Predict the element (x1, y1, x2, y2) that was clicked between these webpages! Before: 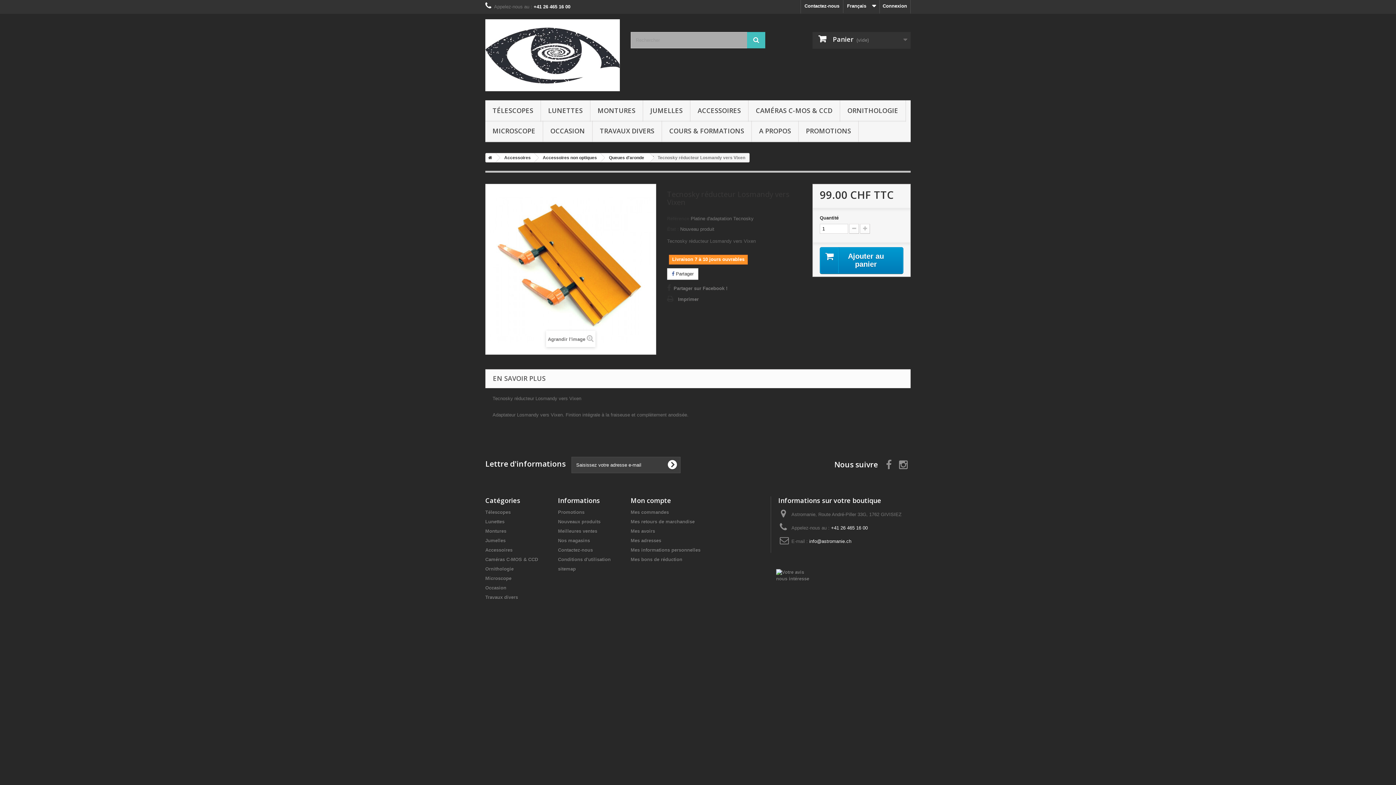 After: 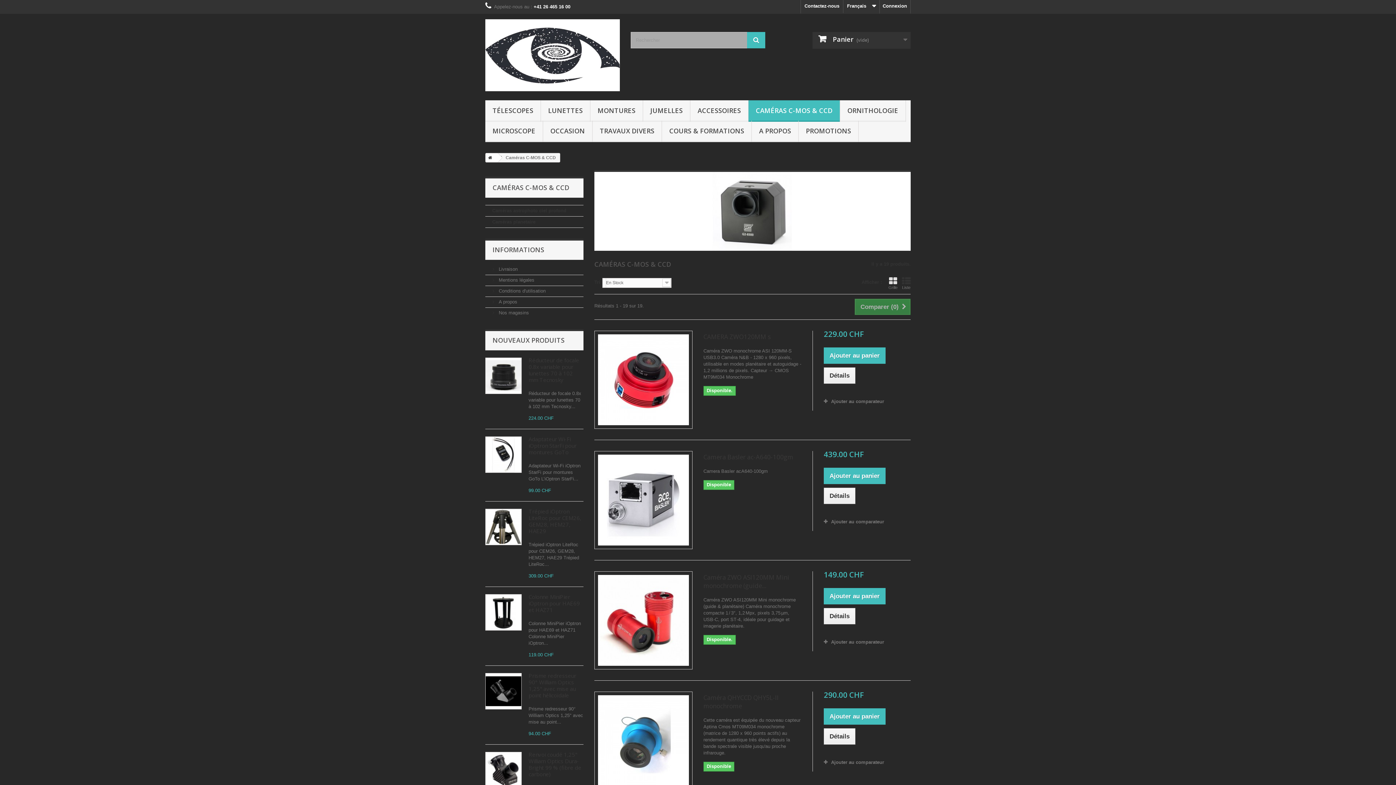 Action: label: CAMÉRAS C-MOS & CCD bbox: (748, 100, 840, 121)